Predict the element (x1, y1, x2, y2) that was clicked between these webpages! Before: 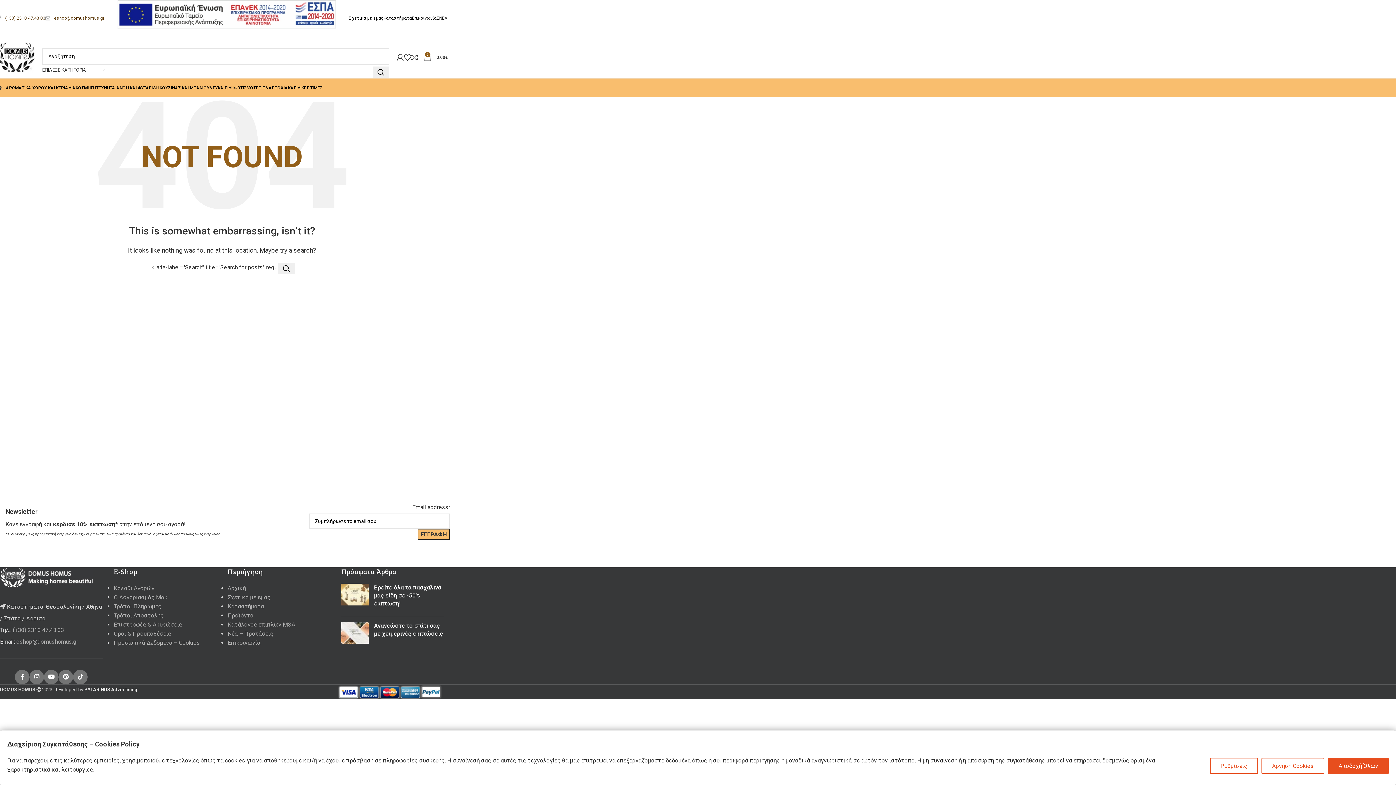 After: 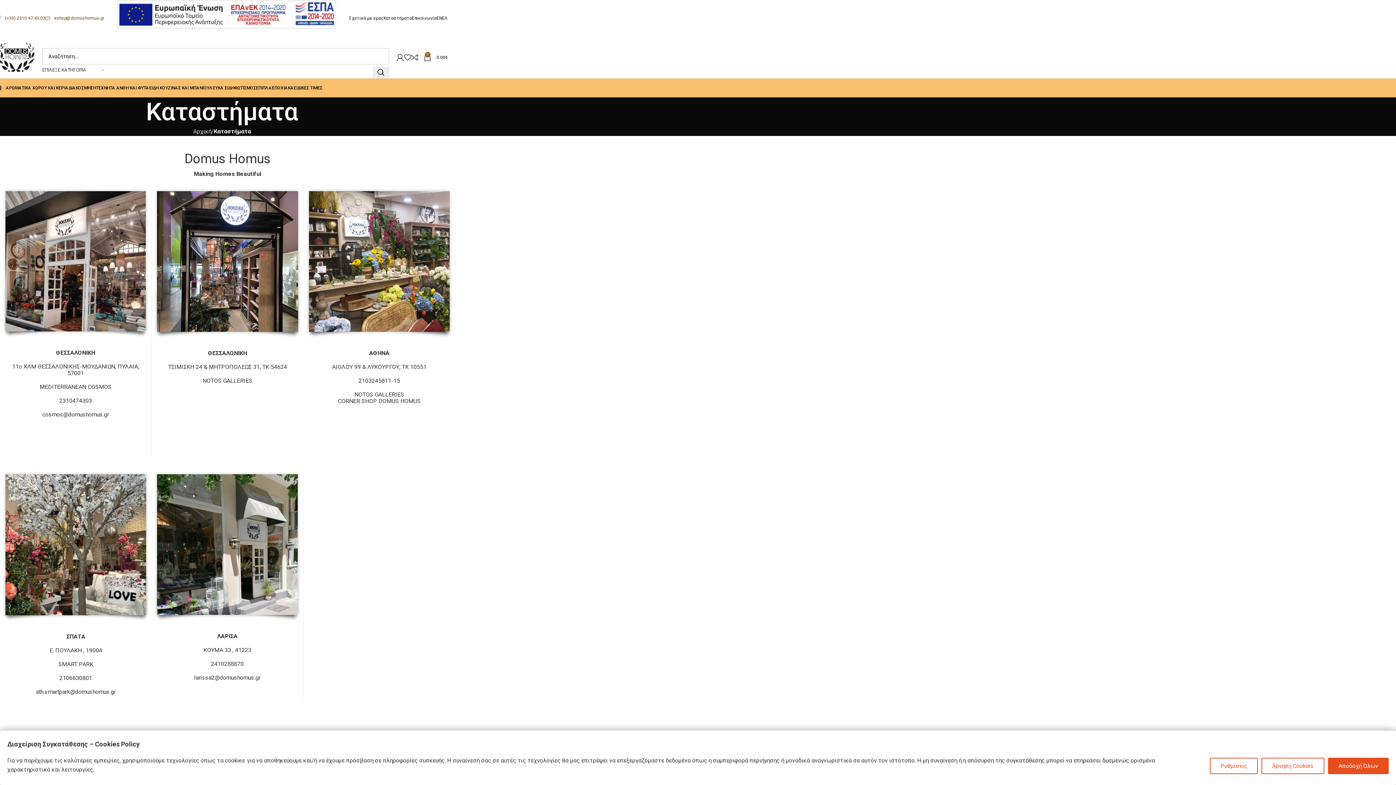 Action: label: Καταστήματα bbox: (383, 10, 412, 25)